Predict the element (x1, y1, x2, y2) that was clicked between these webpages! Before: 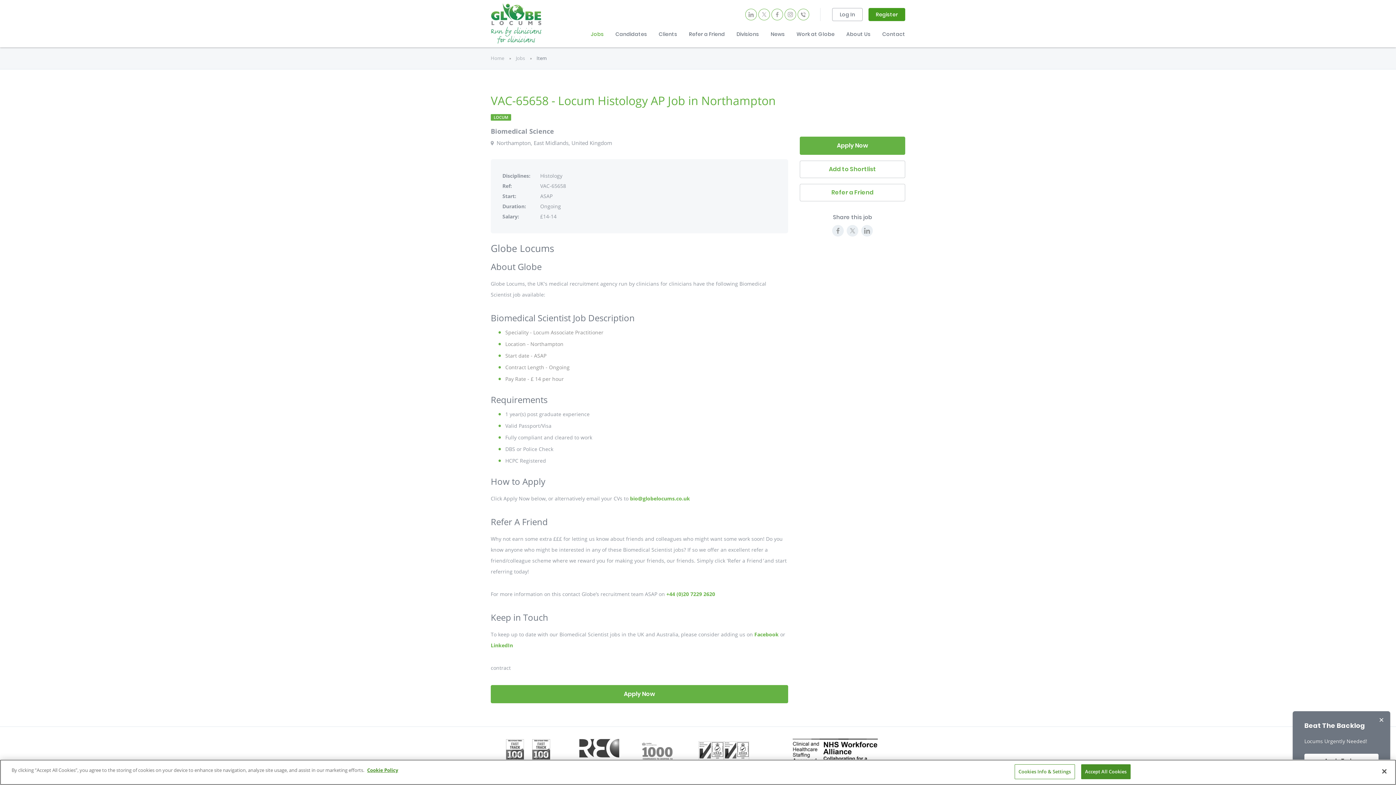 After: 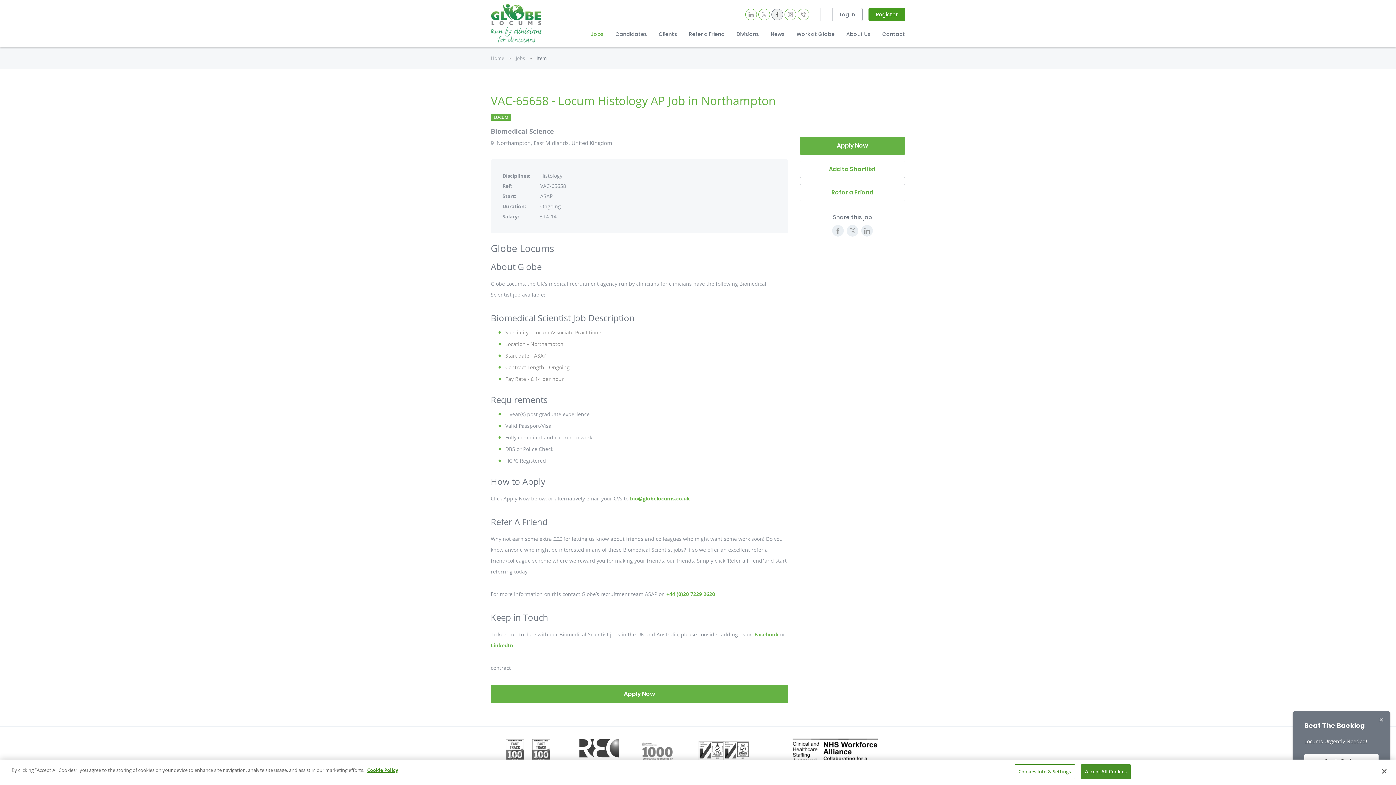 Action: bbox: (771, 8, 783, 20)